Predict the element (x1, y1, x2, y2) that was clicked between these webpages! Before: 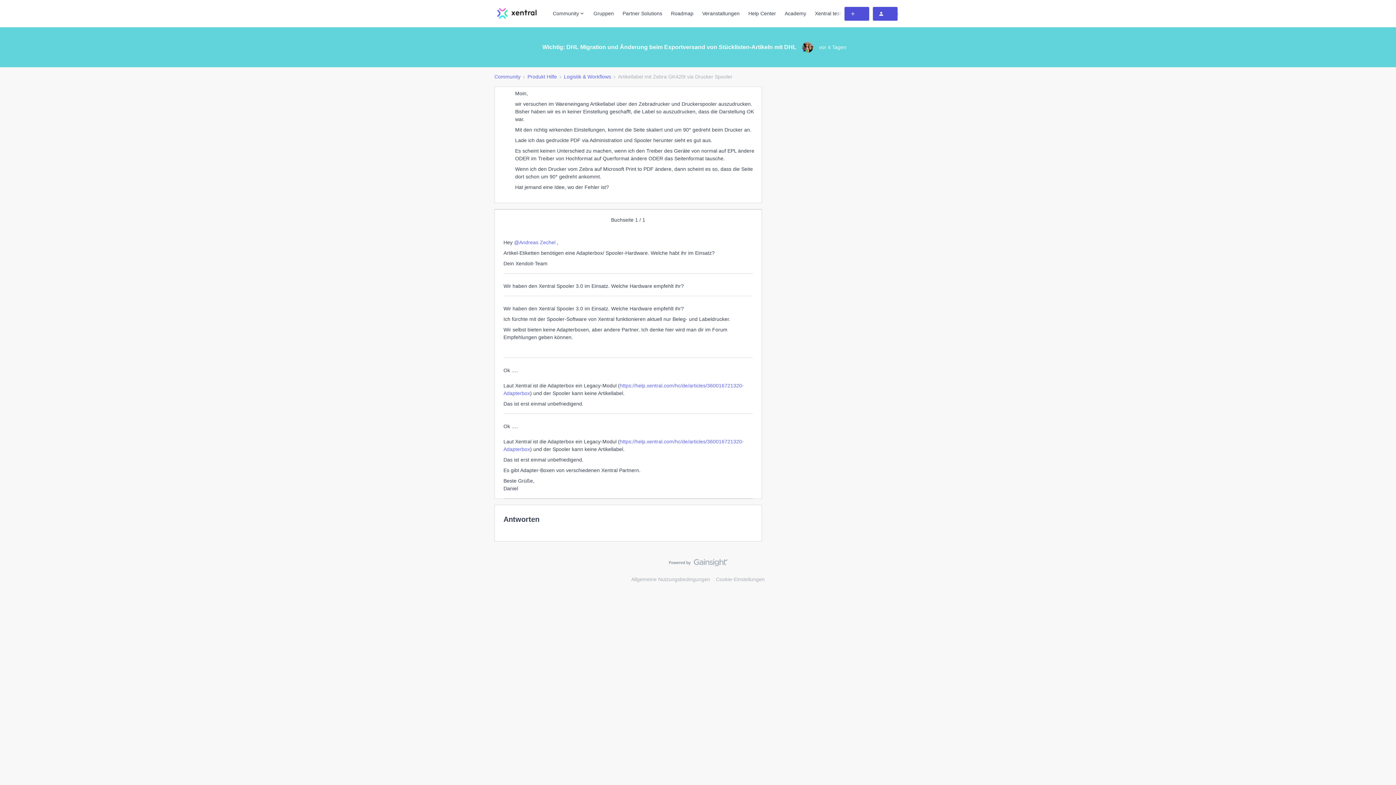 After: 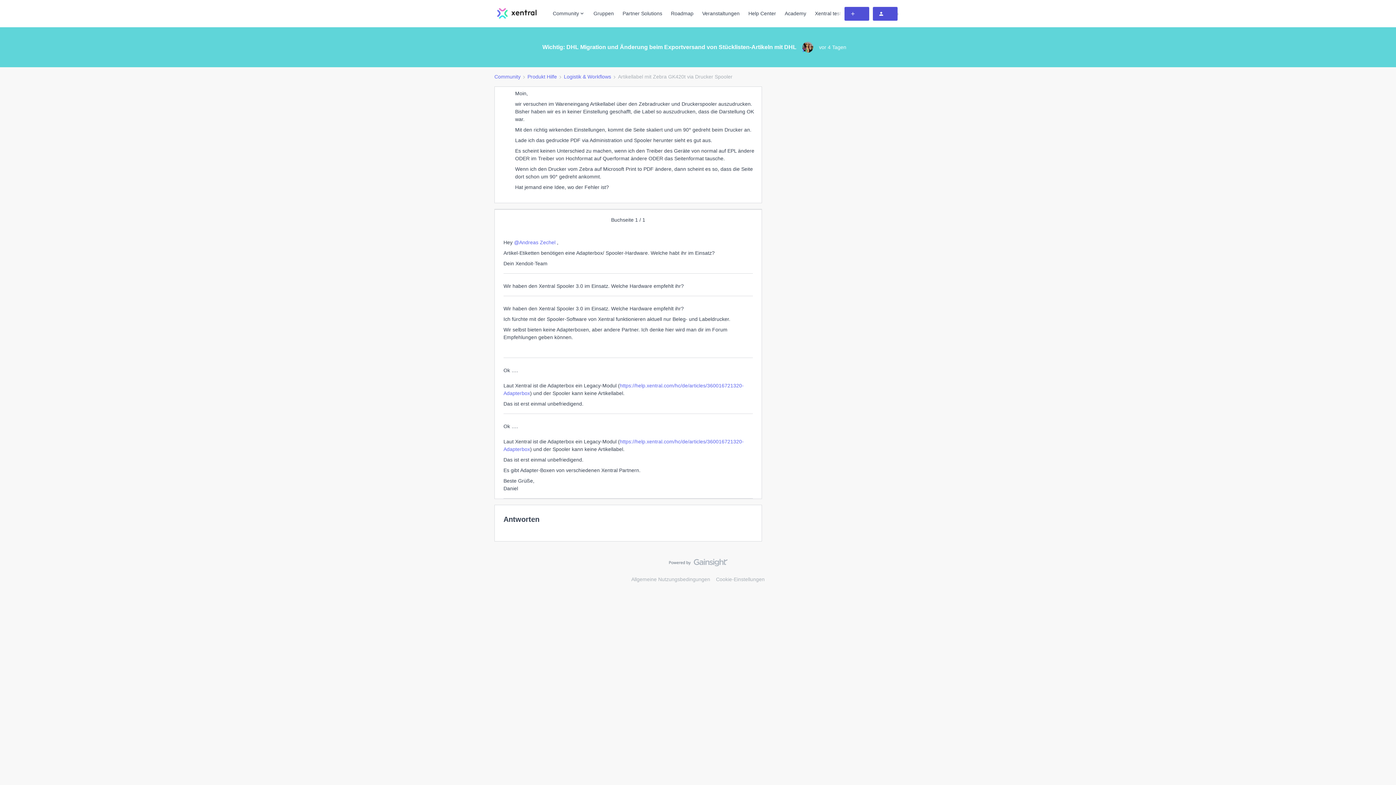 Action: bbox: (784, 9, 806, 17) label: Academy